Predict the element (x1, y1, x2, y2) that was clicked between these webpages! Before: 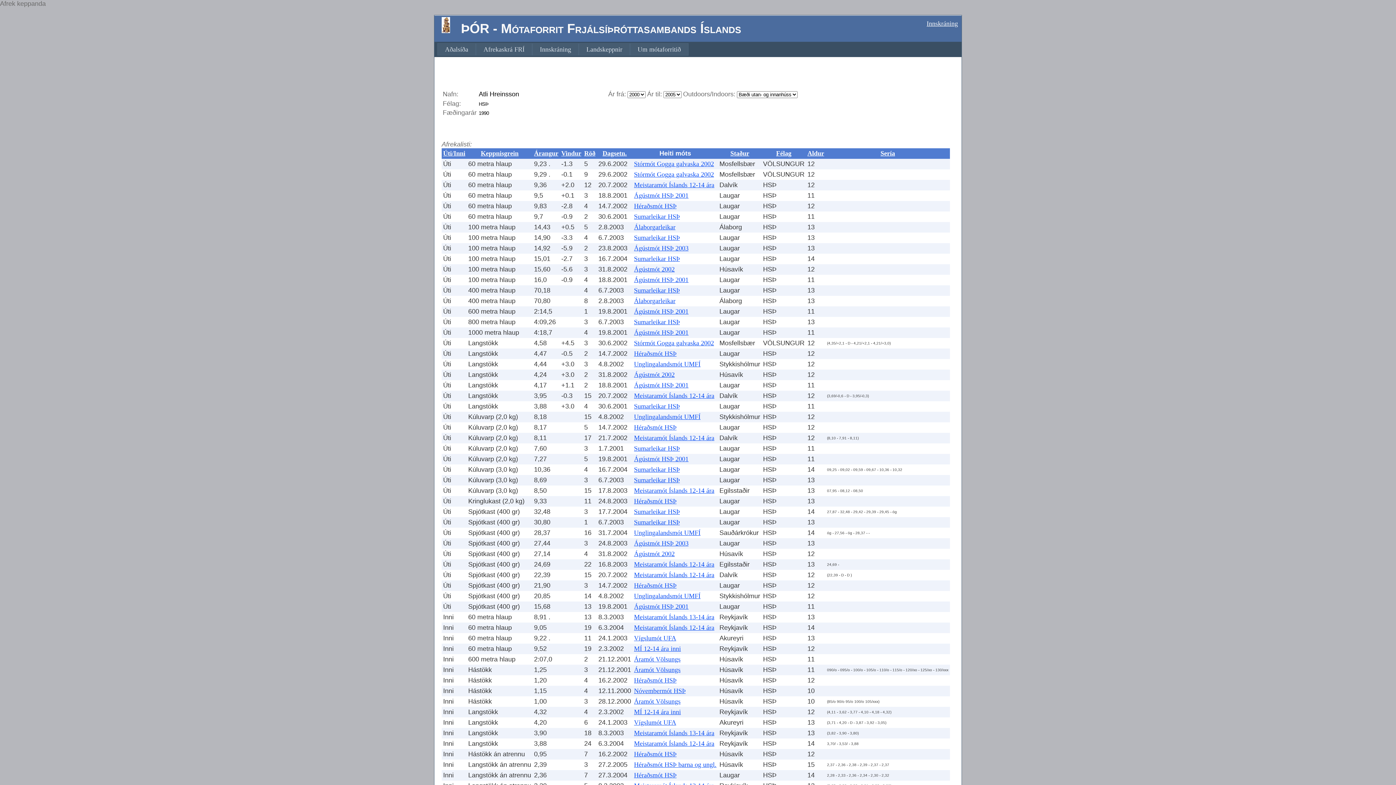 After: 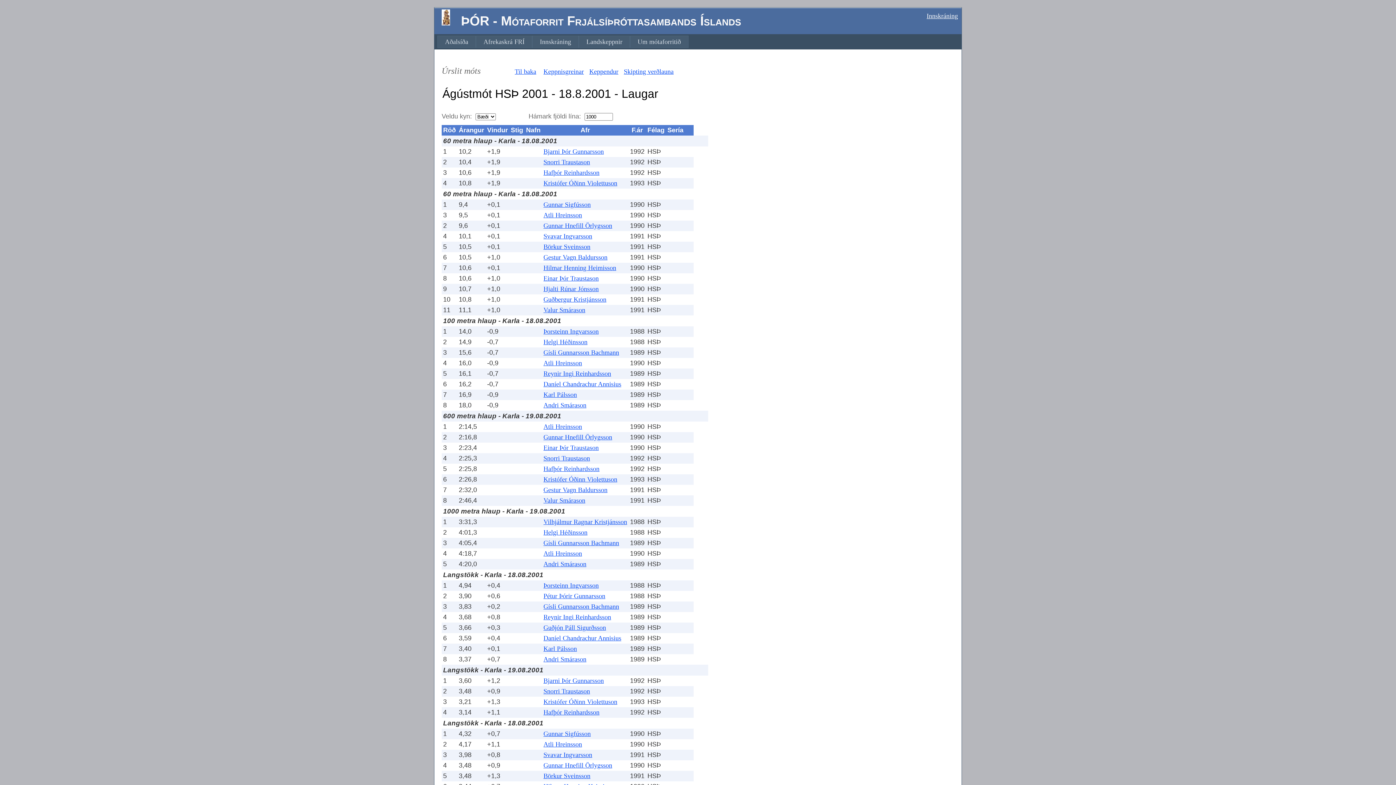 Action: label: Ágústmót HSÞ 2001 bbox: (634, 455, 688, 462)